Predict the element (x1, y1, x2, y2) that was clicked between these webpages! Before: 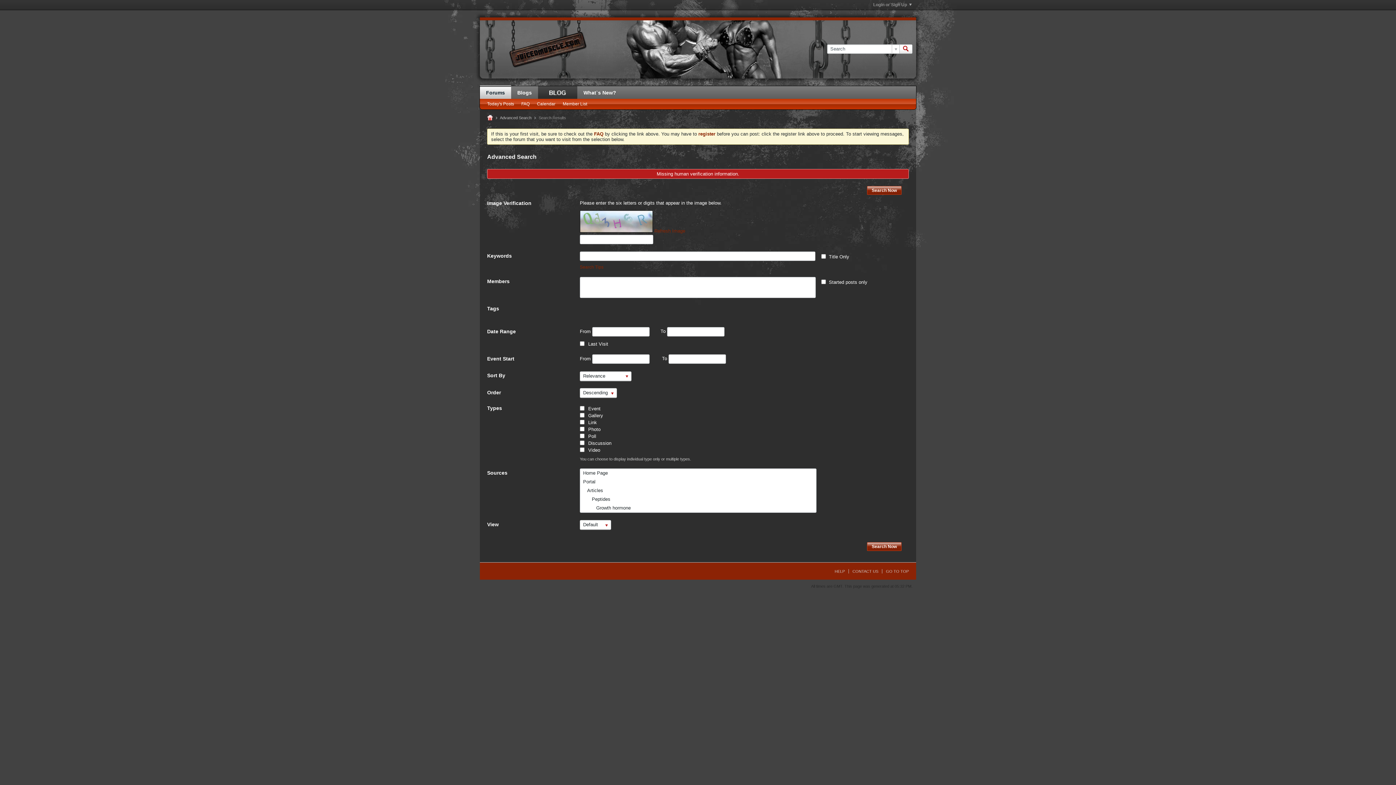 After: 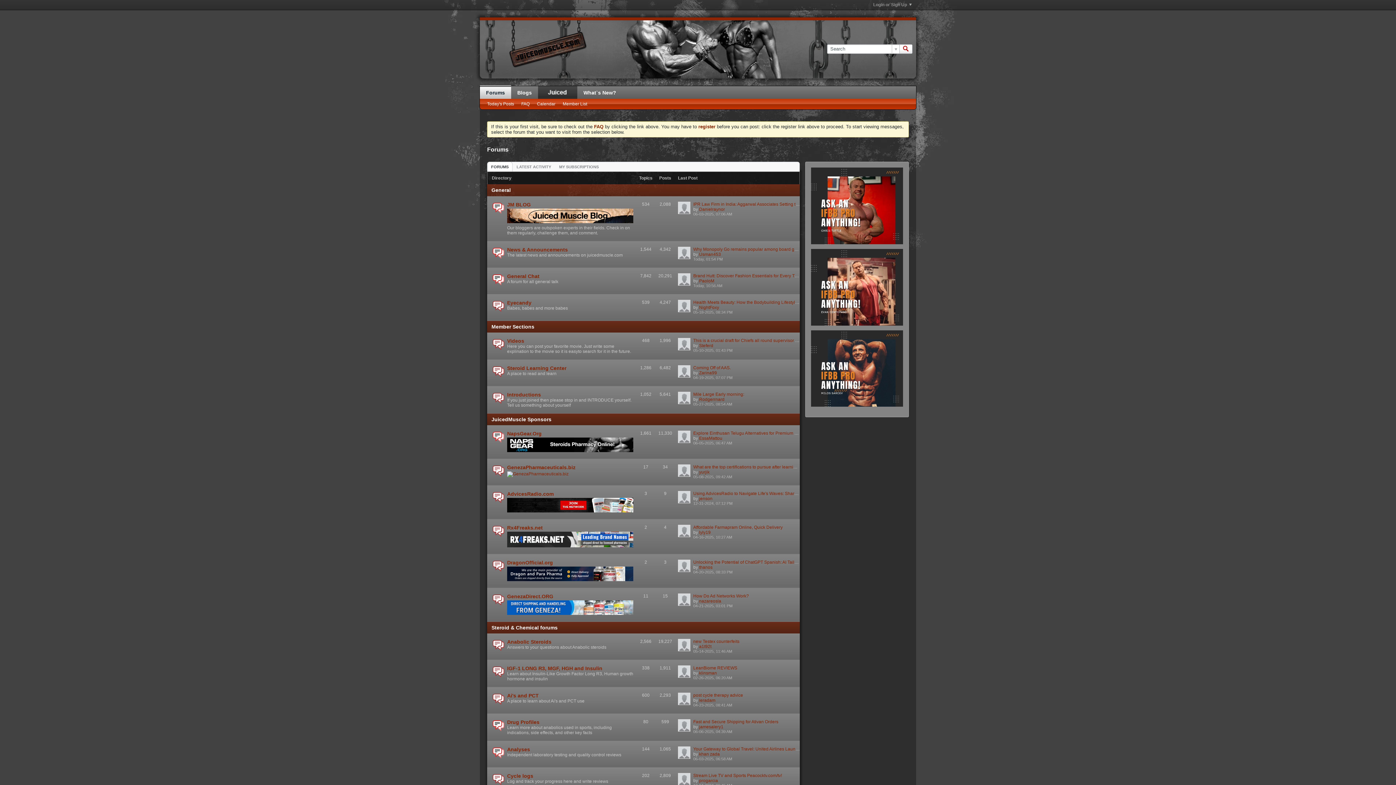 Action: bbox: (487, 114, 493, 120)